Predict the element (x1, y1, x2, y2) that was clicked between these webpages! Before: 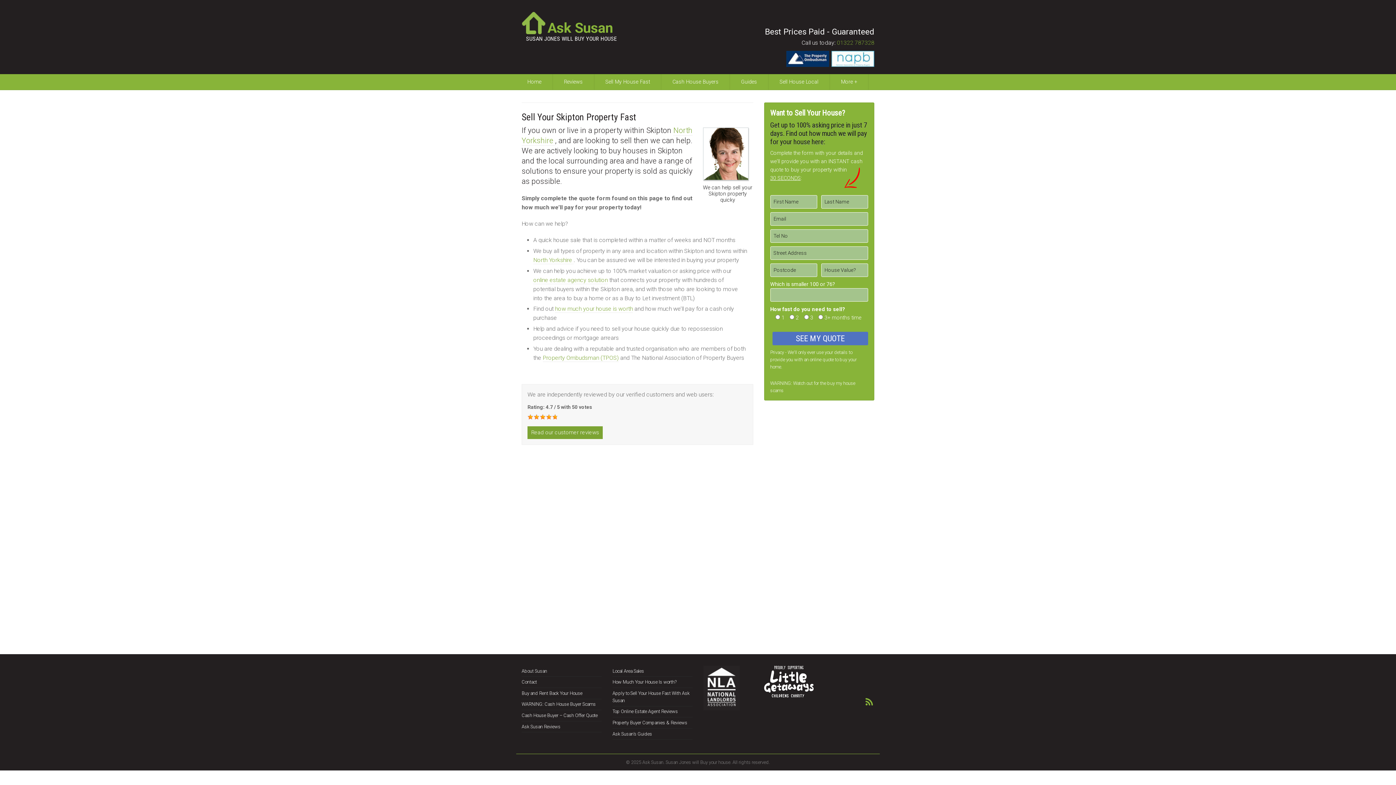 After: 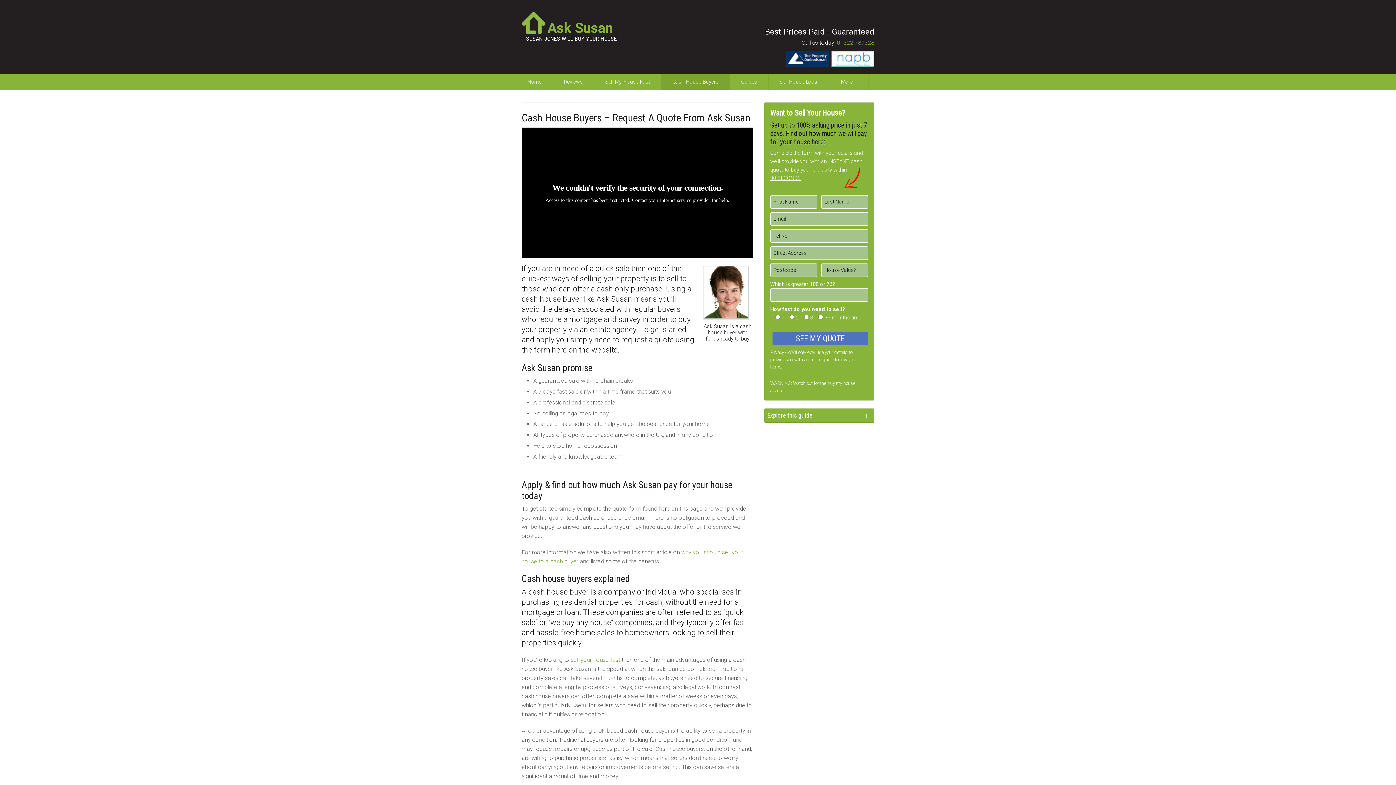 Action: label: Cash House Buyer – Cash Offer Quote bbox: (521, 713, 597, 718)